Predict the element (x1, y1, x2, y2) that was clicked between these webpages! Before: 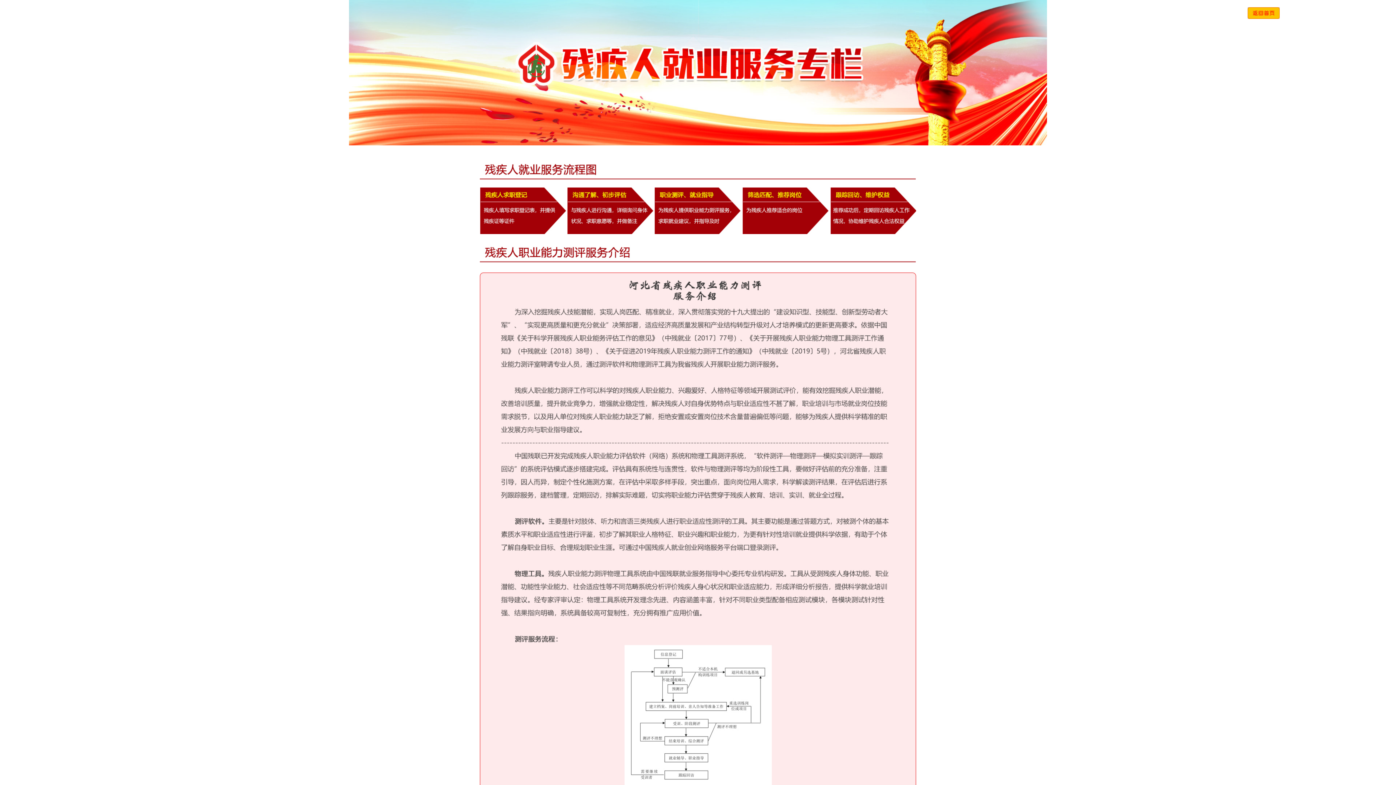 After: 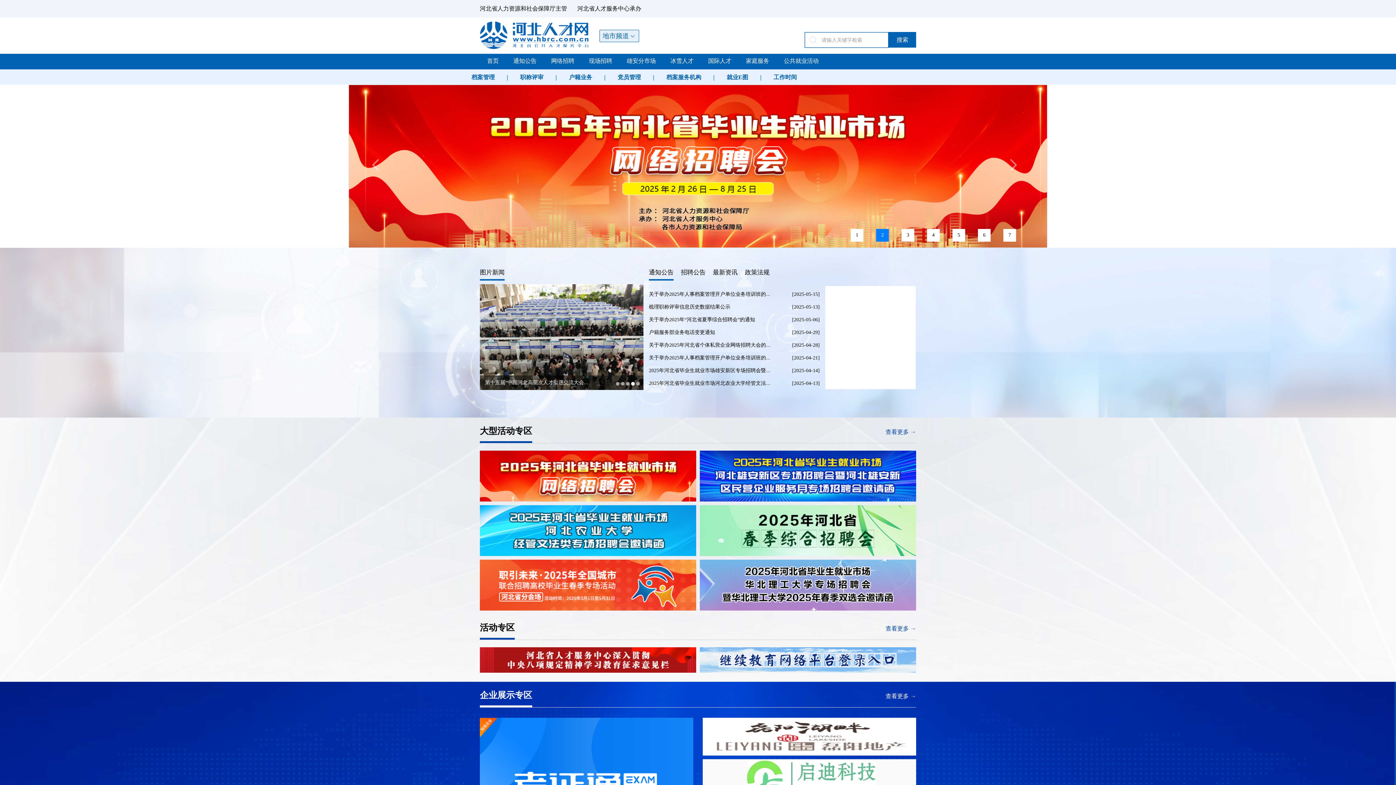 Action: bbox: (1248, 14, 1280, 20)